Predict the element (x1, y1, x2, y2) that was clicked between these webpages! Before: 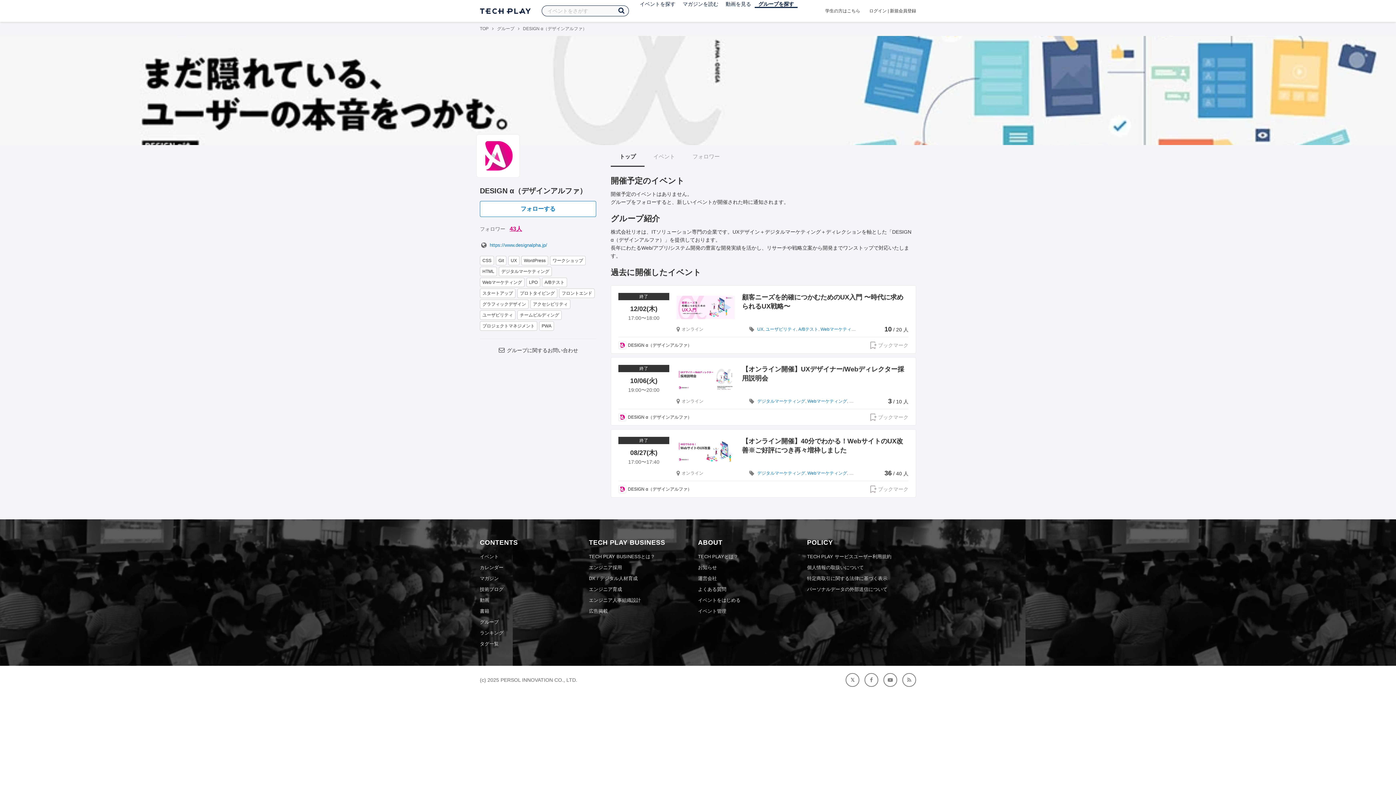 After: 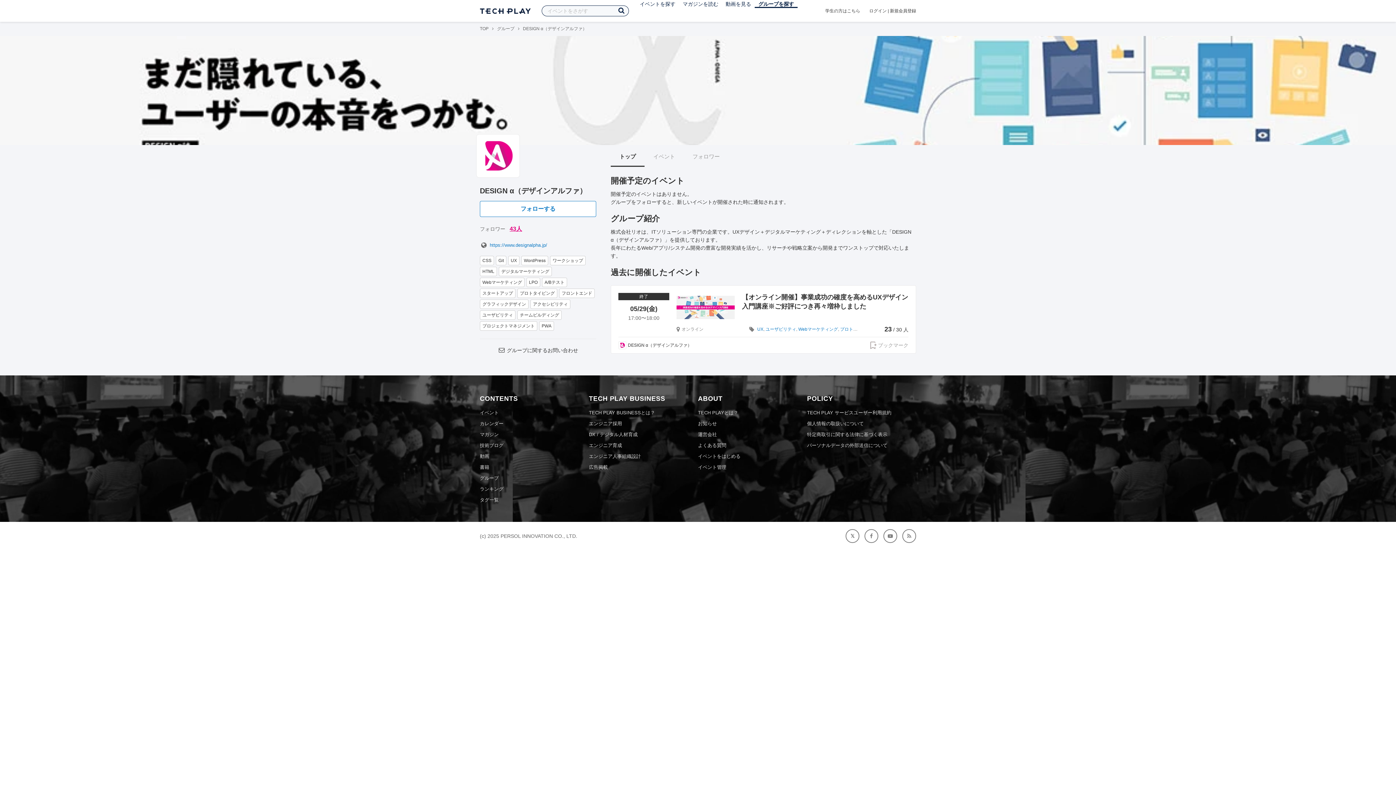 Action: bbox: (480, 321, 537, 330) label: プロジェクトマネジメント